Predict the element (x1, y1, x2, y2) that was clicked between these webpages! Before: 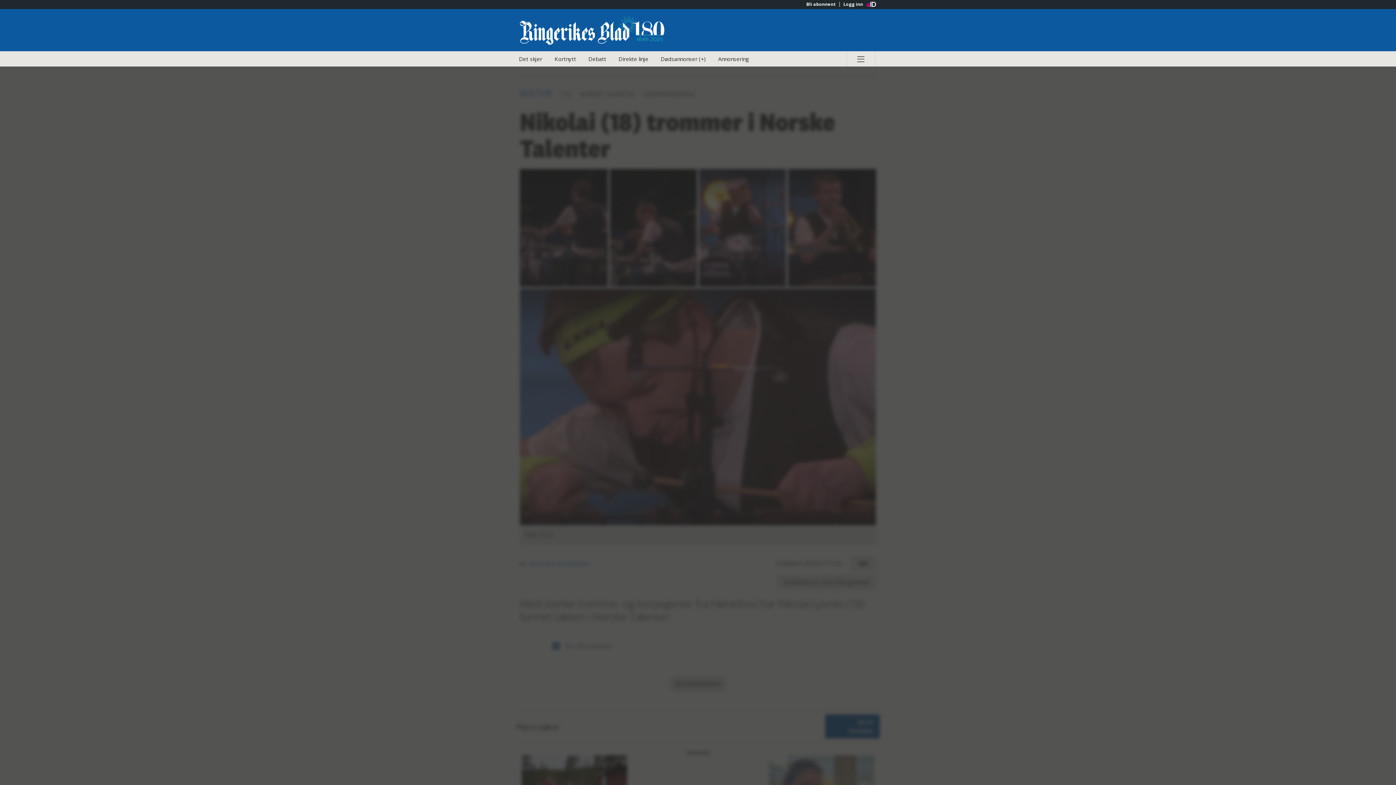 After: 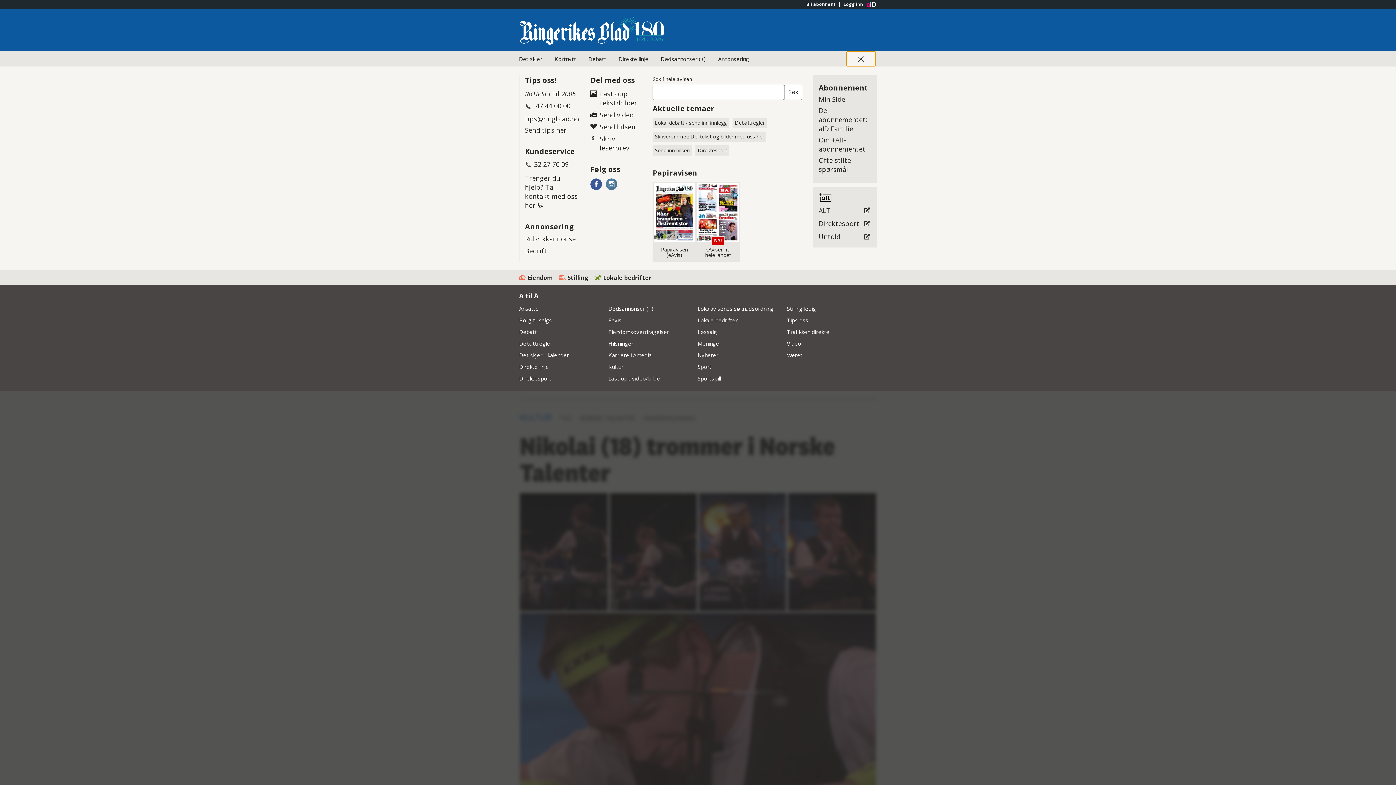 Action: bbox: (846, 51, 875, 66) label: Åpne hovedmeny